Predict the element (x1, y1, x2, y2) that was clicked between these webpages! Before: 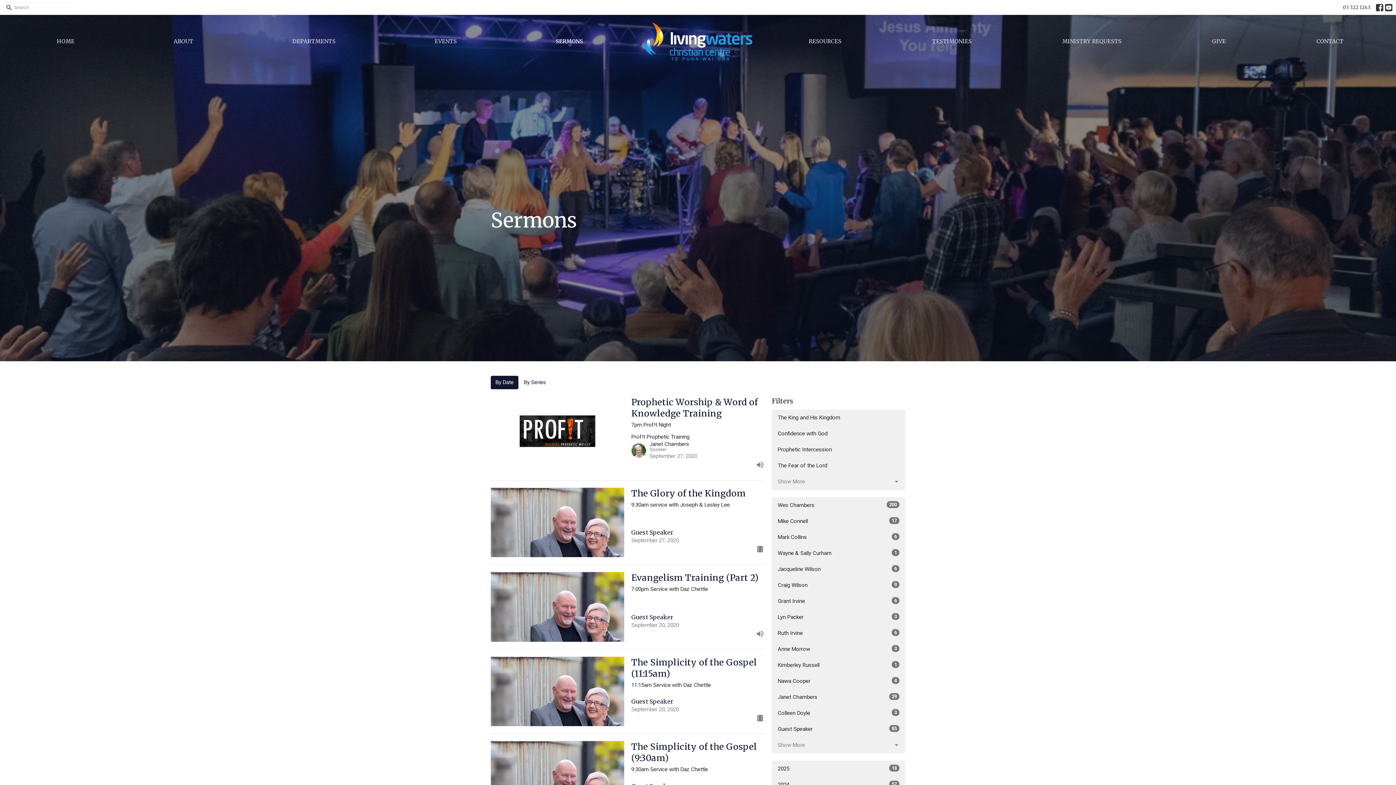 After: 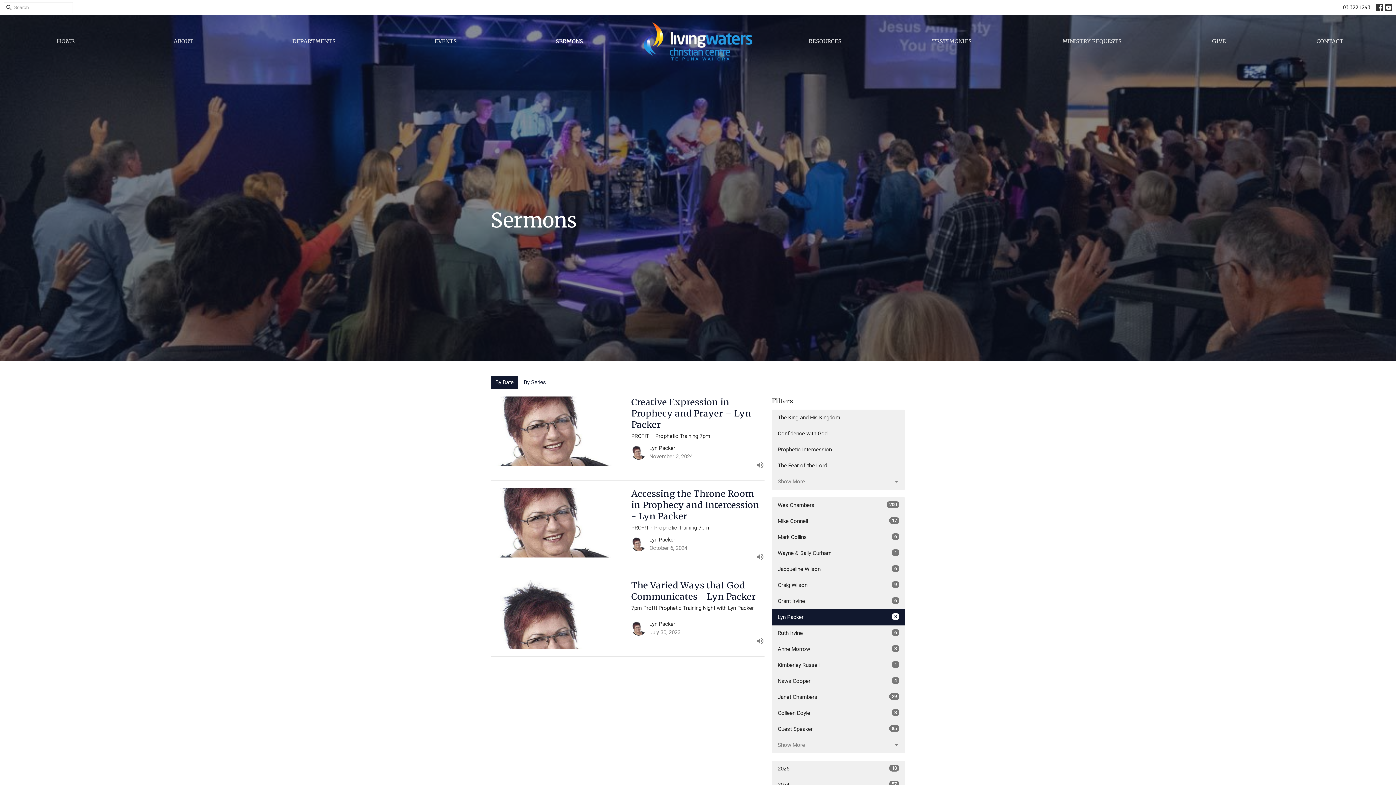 Action: label: Lyn Packer
3 bbox: (772, 609, 905, 625)